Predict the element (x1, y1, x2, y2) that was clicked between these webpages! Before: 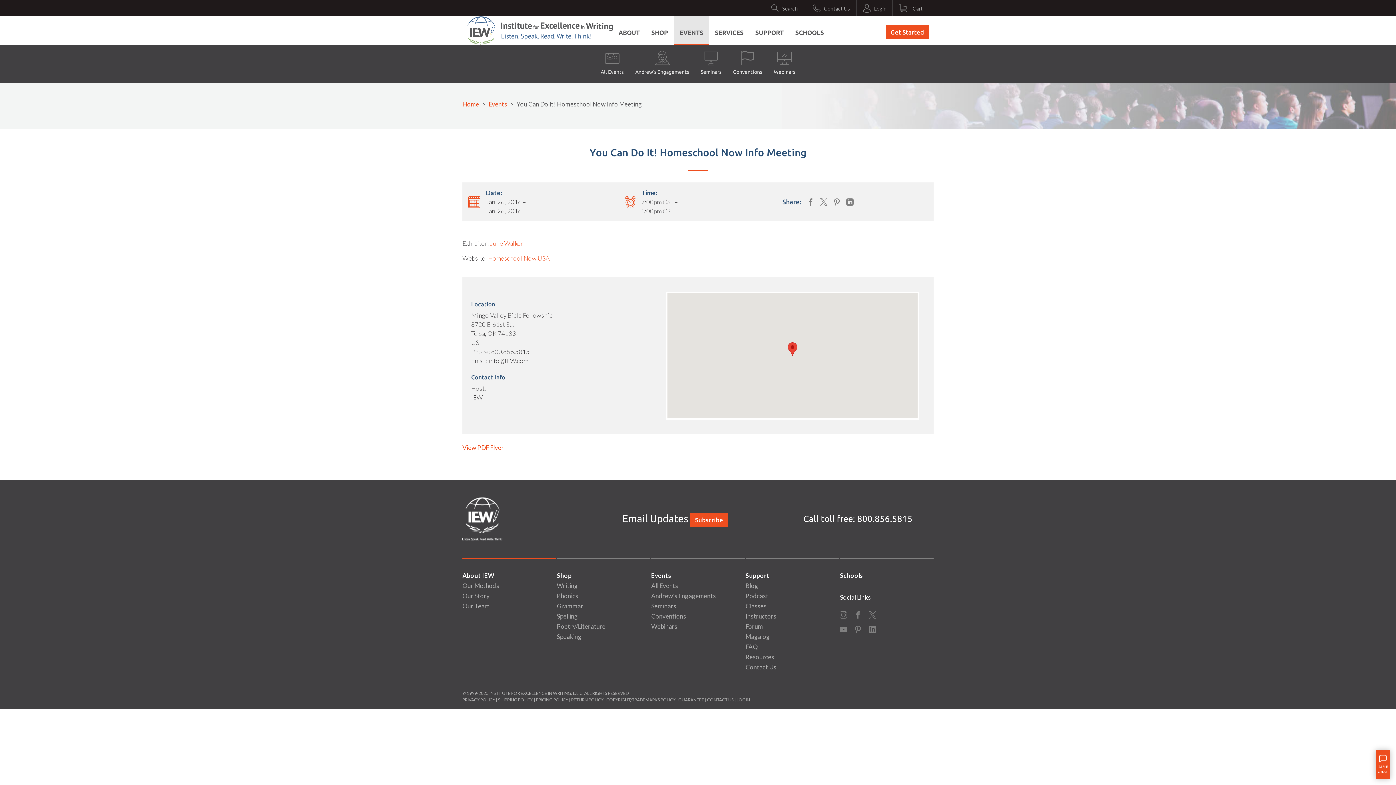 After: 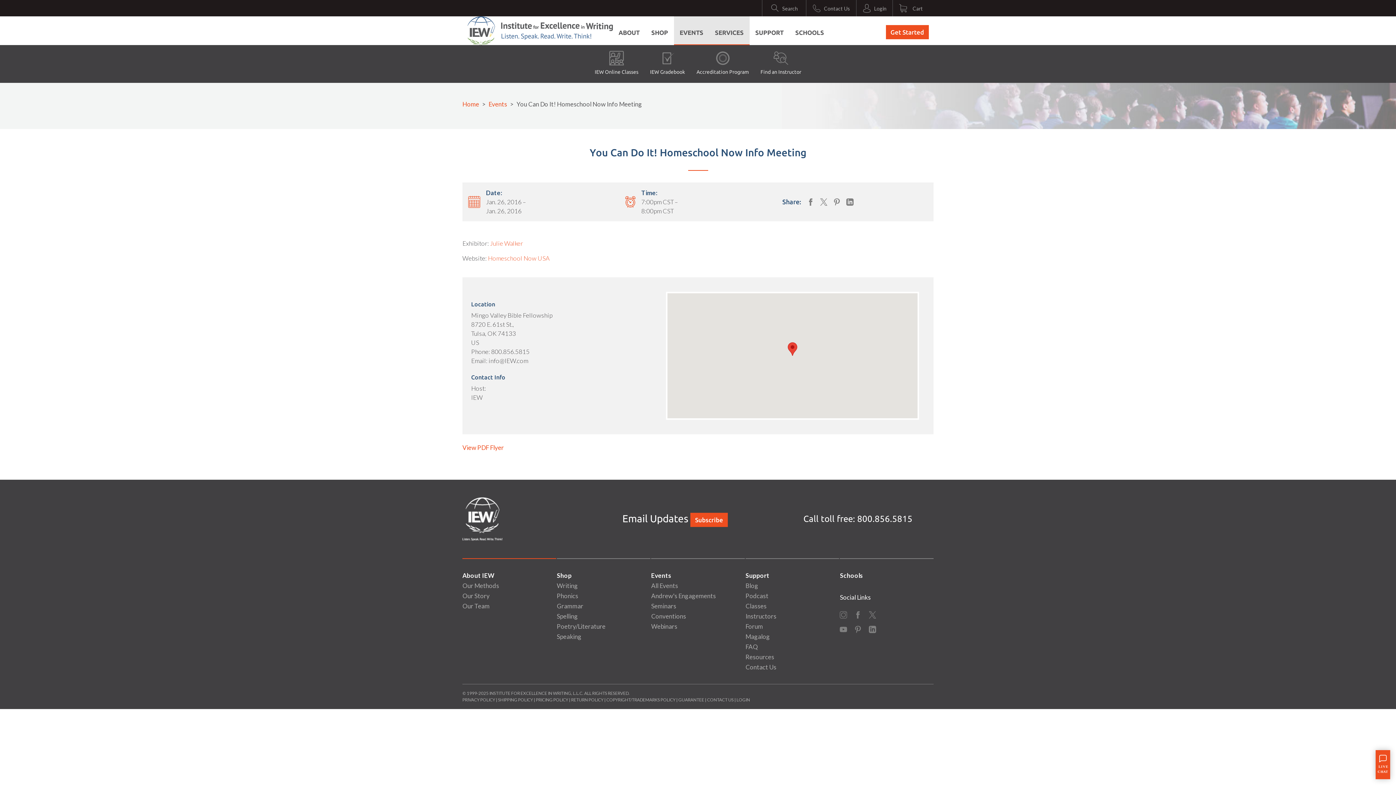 Action: label: SERVICES bbox: (709, 22, 749, 42)